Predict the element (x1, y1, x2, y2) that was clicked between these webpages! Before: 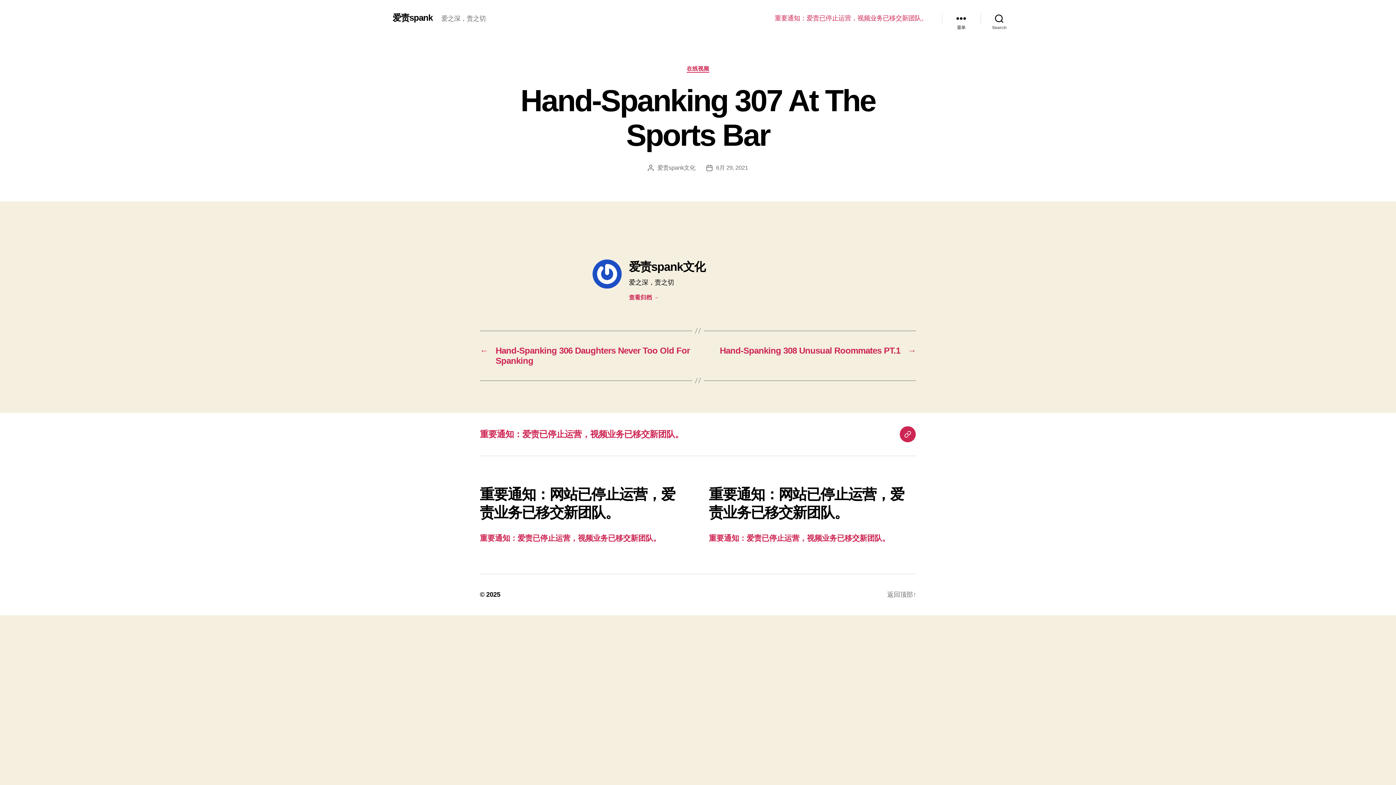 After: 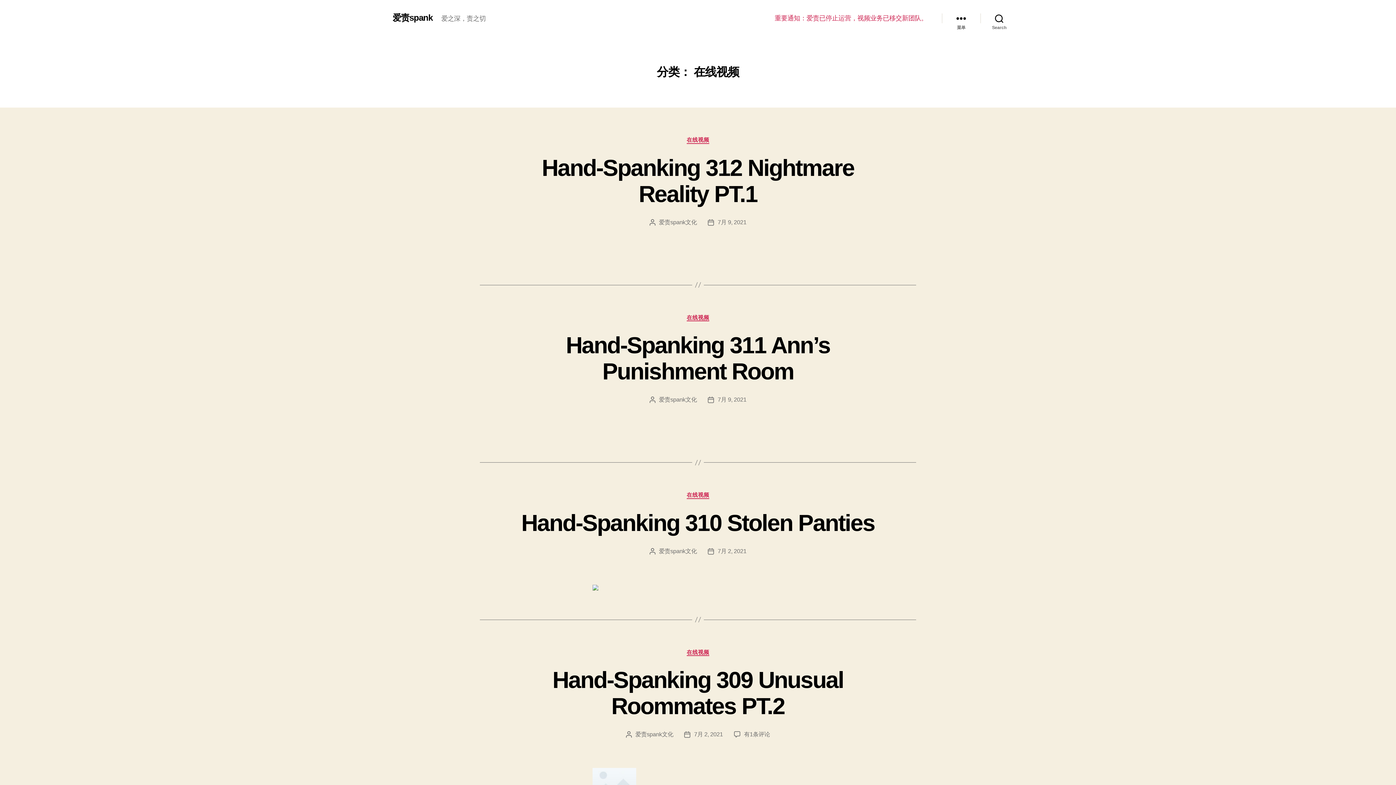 Action: label: 在线视频 bbox: (686, 65, 709, 72)